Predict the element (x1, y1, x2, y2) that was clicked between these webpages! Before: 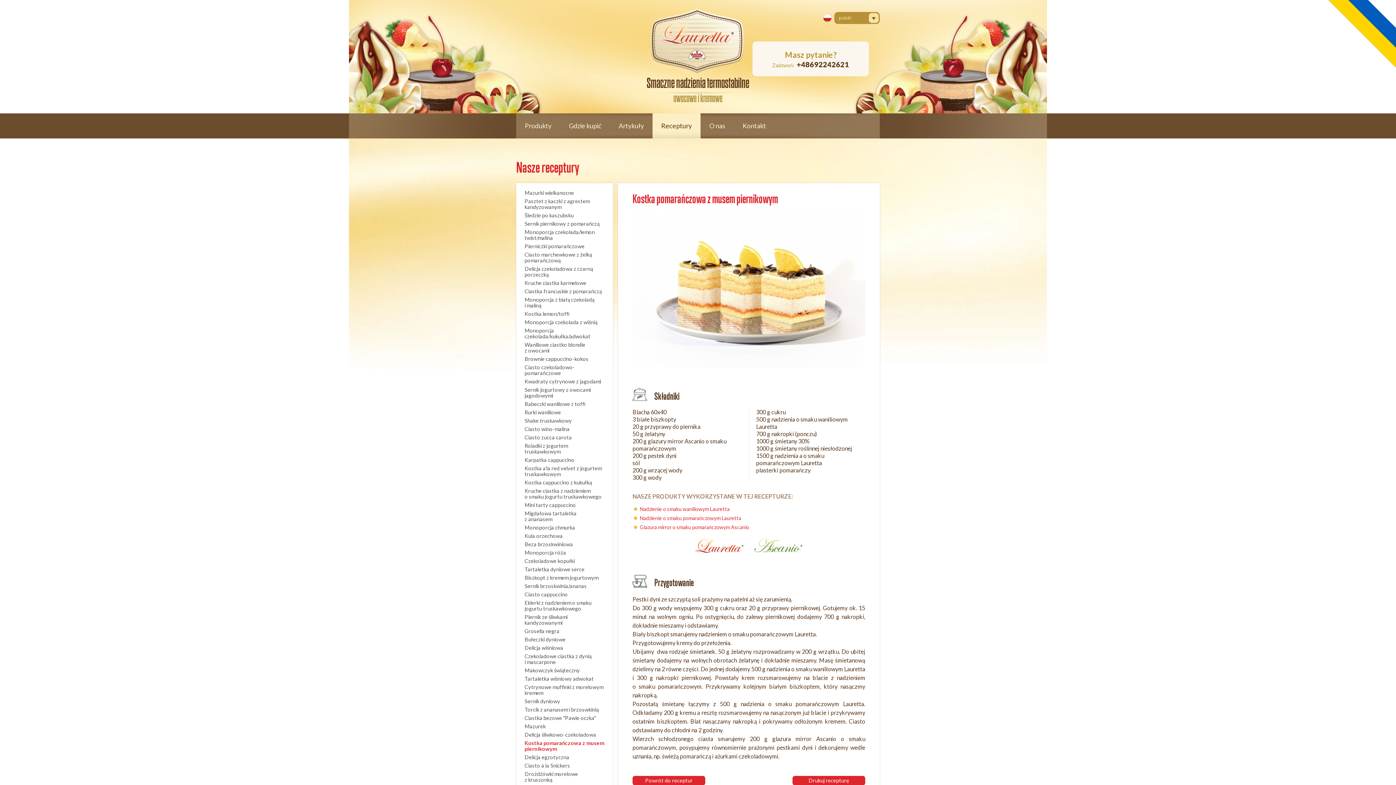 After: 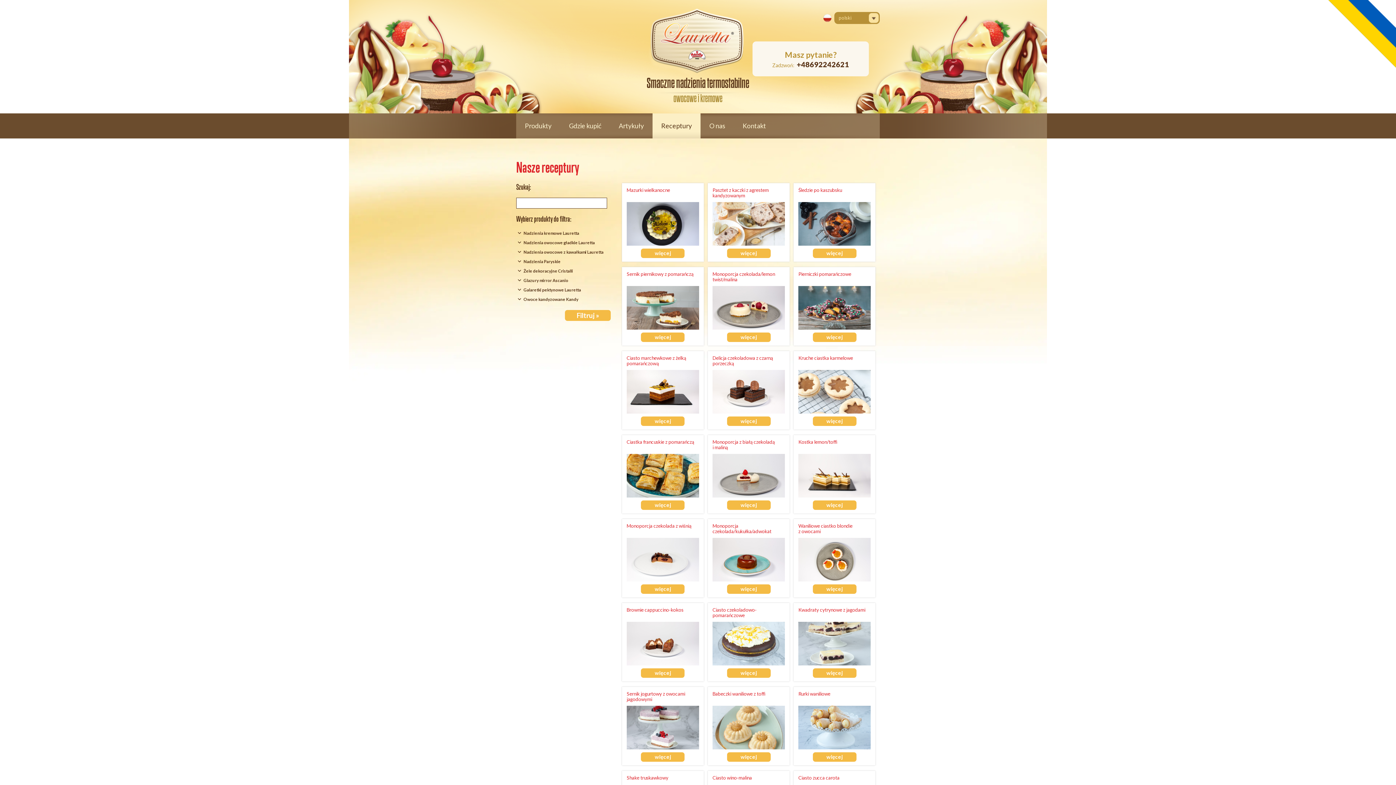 Action: label: Powrót do receptur bbox: (632, 776, 705, 785)